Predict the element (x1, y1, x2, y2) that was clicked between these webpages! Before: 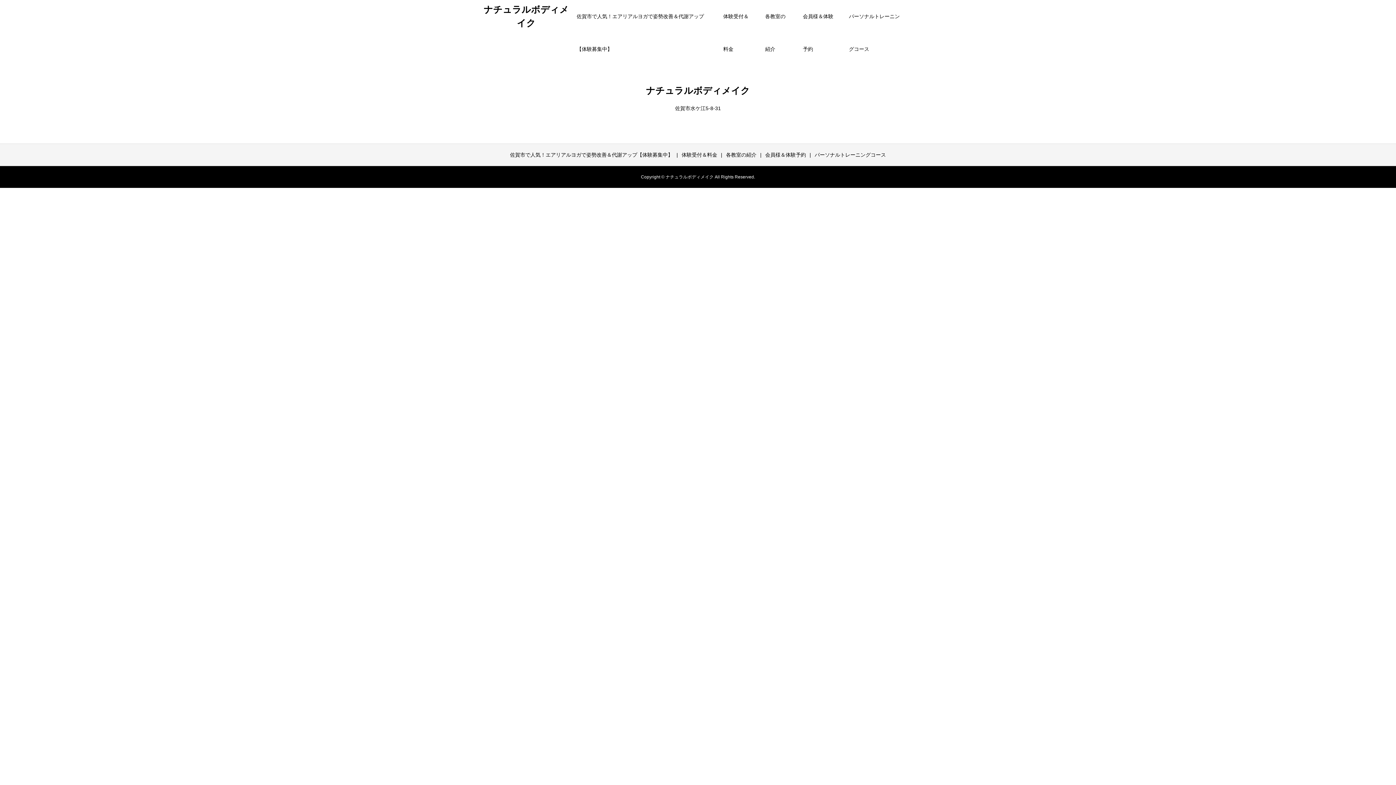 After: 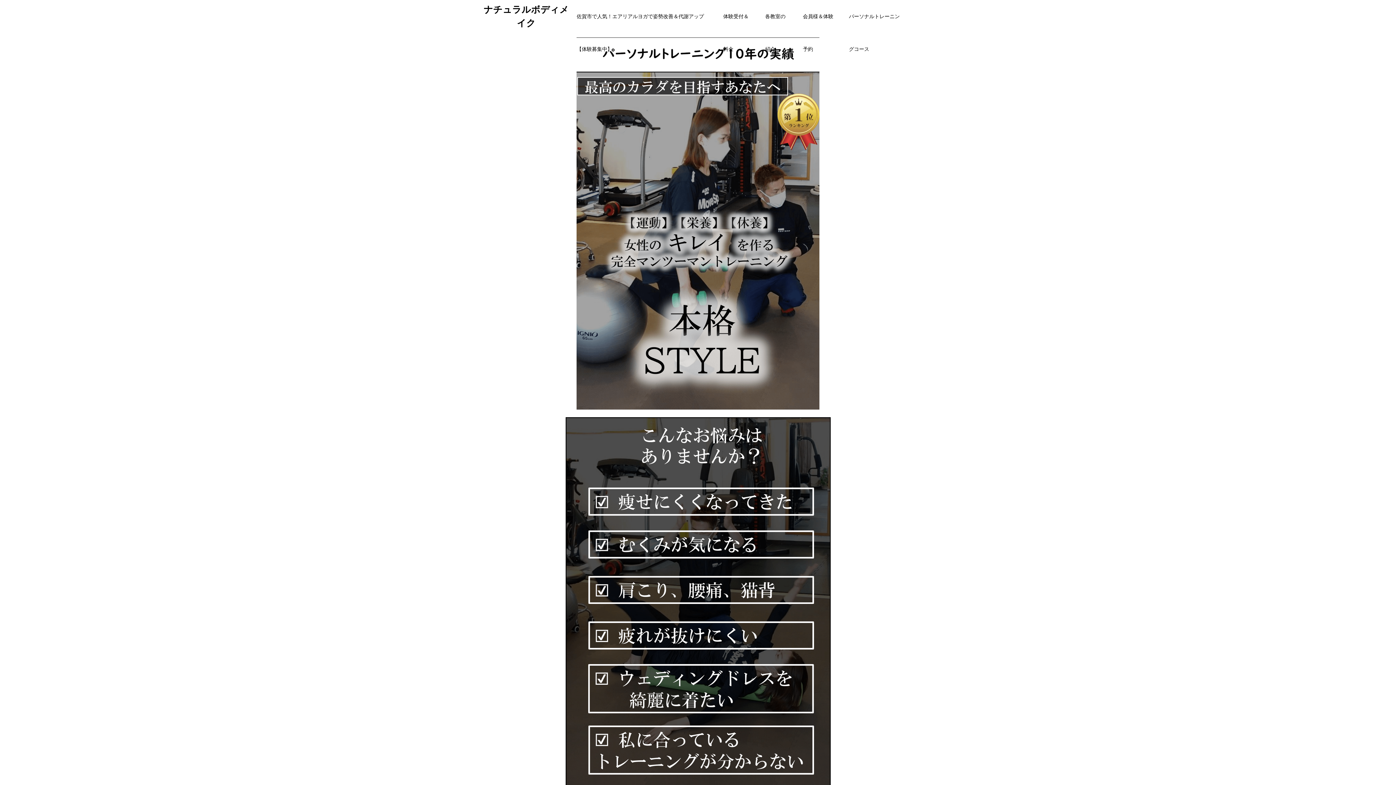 Action: bbox: (841, 0, 912, 32) label: パーソナルトレーニングコース